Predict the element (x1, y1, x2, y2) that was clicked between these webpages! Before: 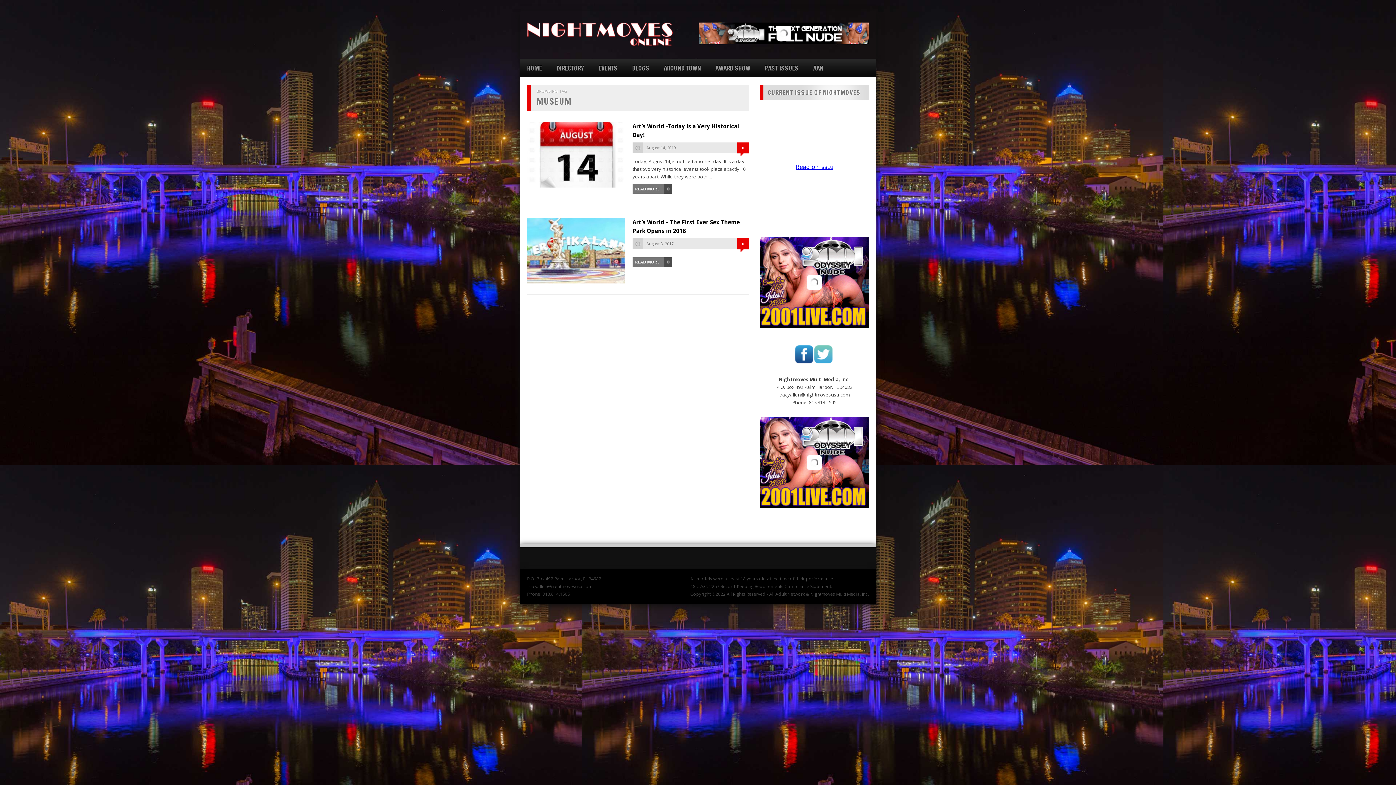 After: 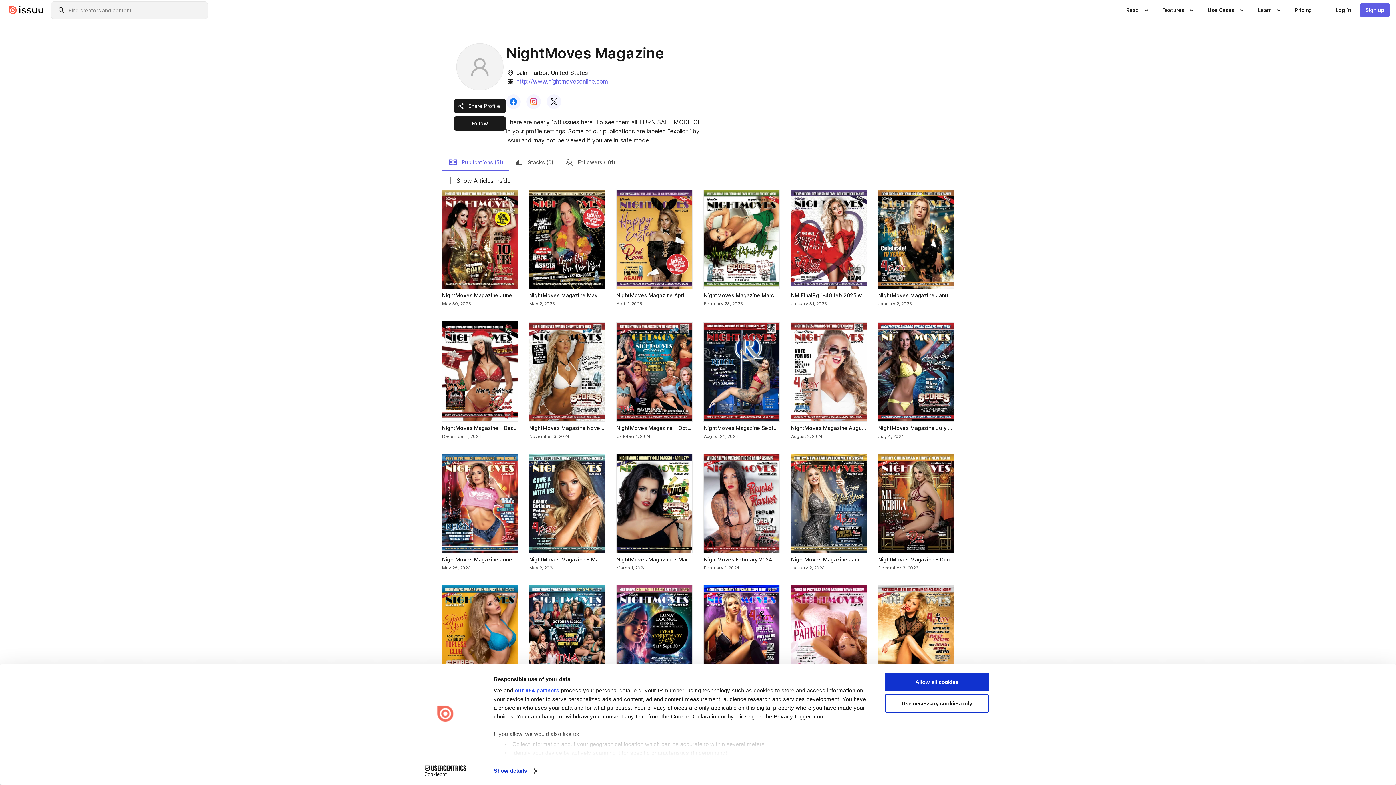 Action: label: PAST ISSUES bbox: (765, 63, 798, 72)